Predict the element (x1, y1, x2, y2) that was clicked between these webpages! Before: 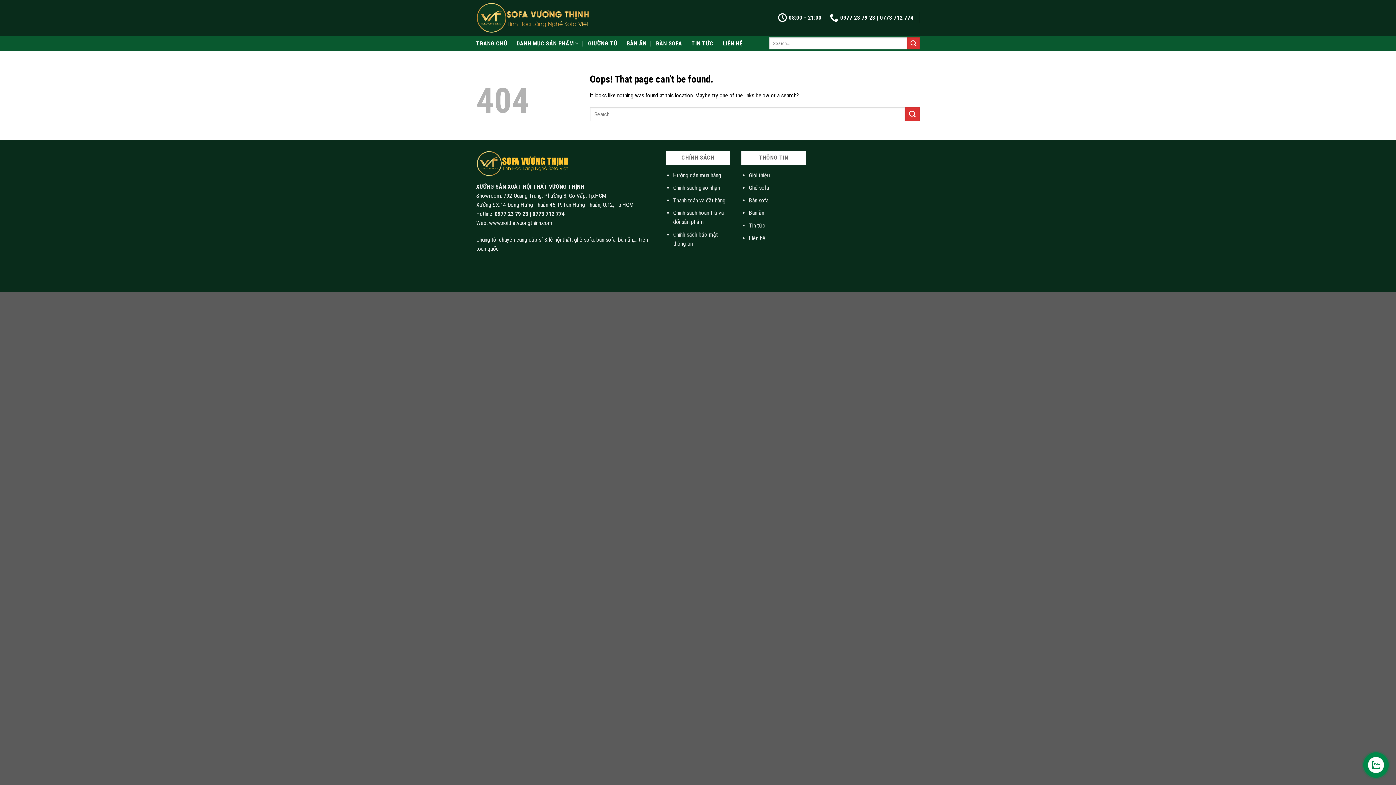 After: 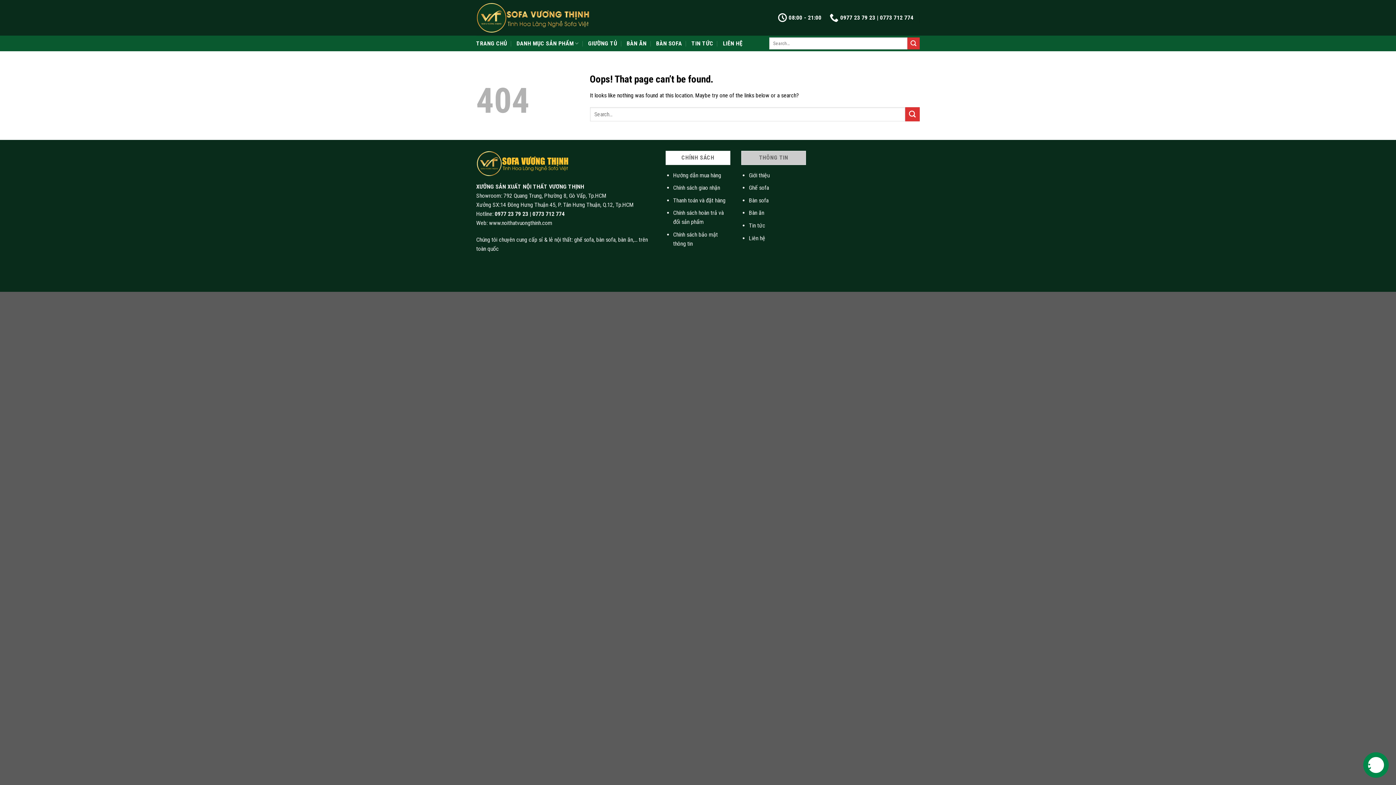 Action: label: THÔNG TIN bbox: (741, 150, 806, 165)